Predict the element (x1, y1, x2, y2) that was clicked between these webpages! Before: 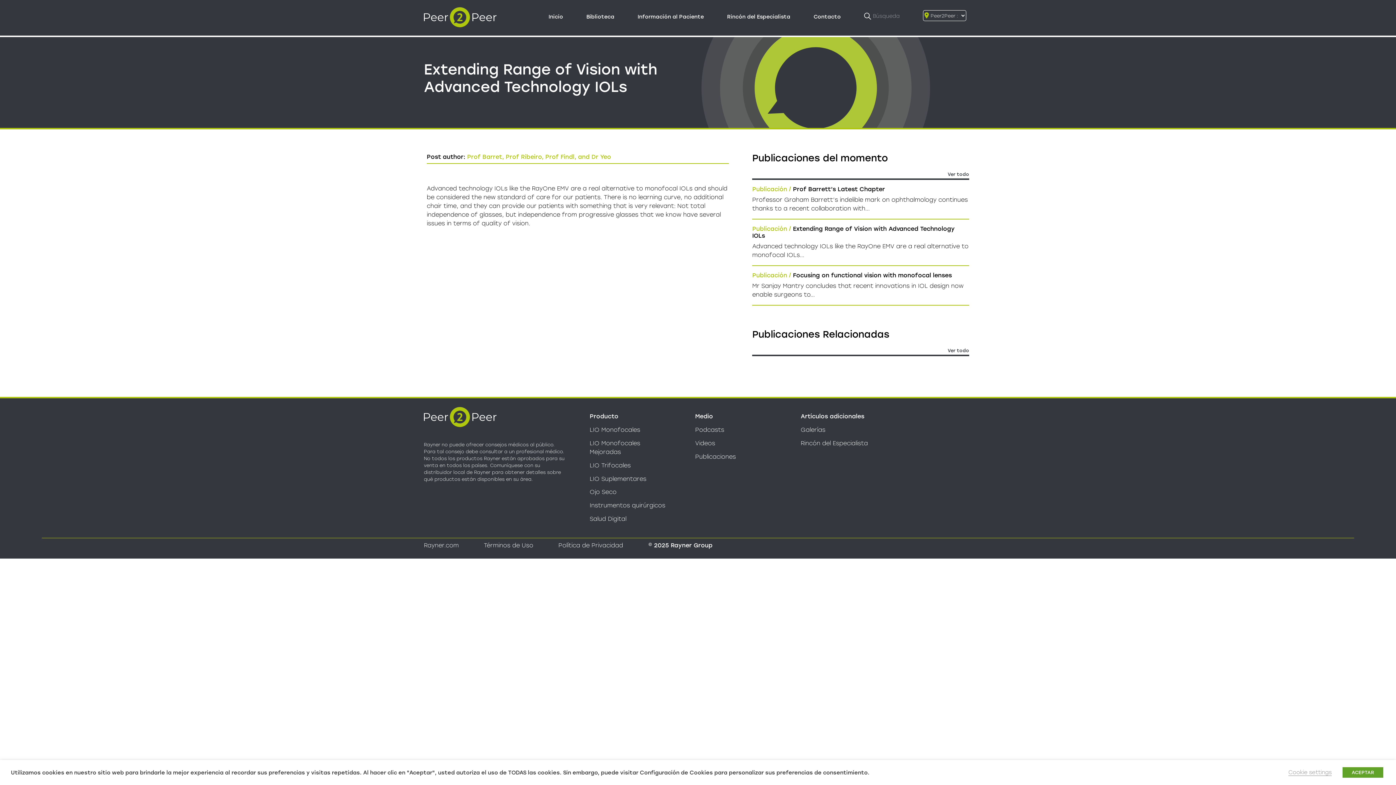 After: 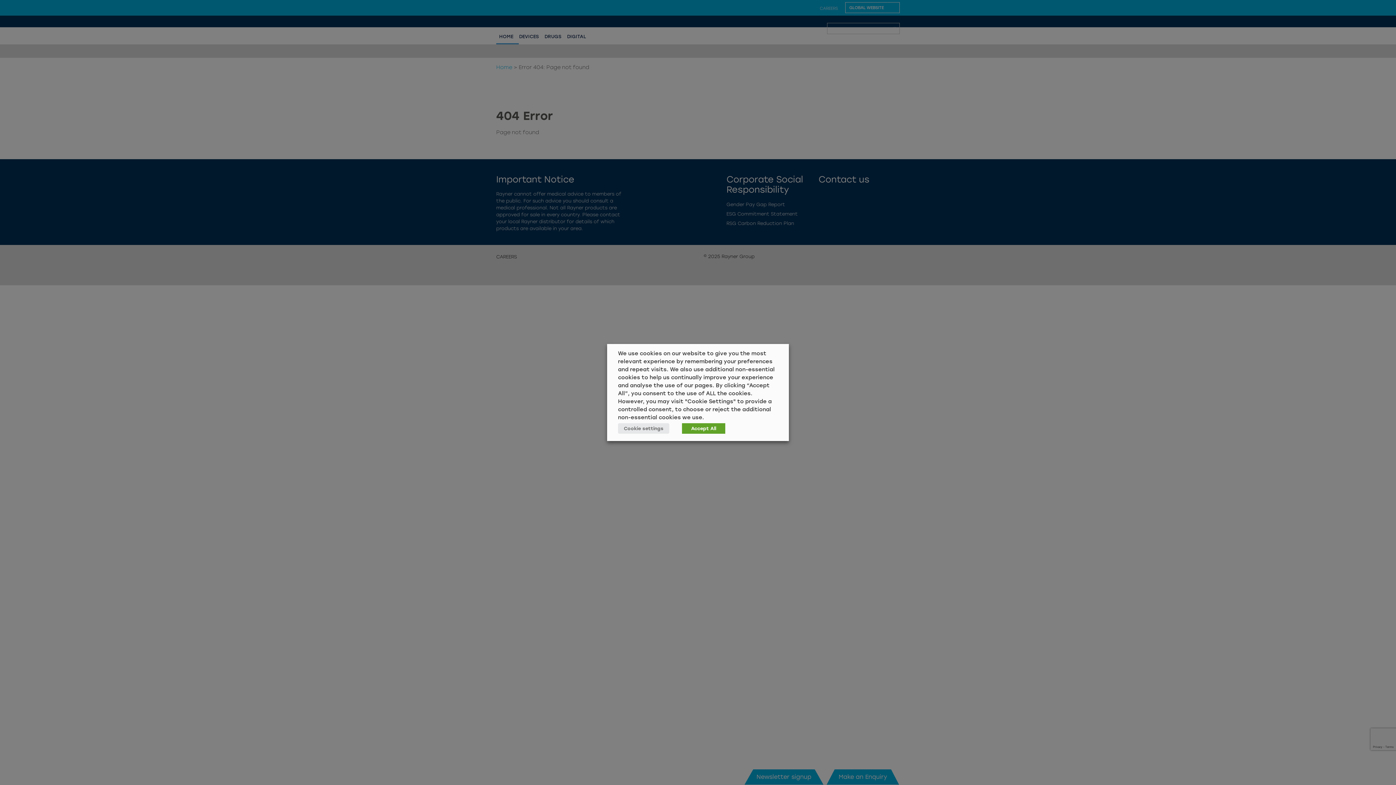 Action: bbox: (548, 10, 563, 23) label: Inicio